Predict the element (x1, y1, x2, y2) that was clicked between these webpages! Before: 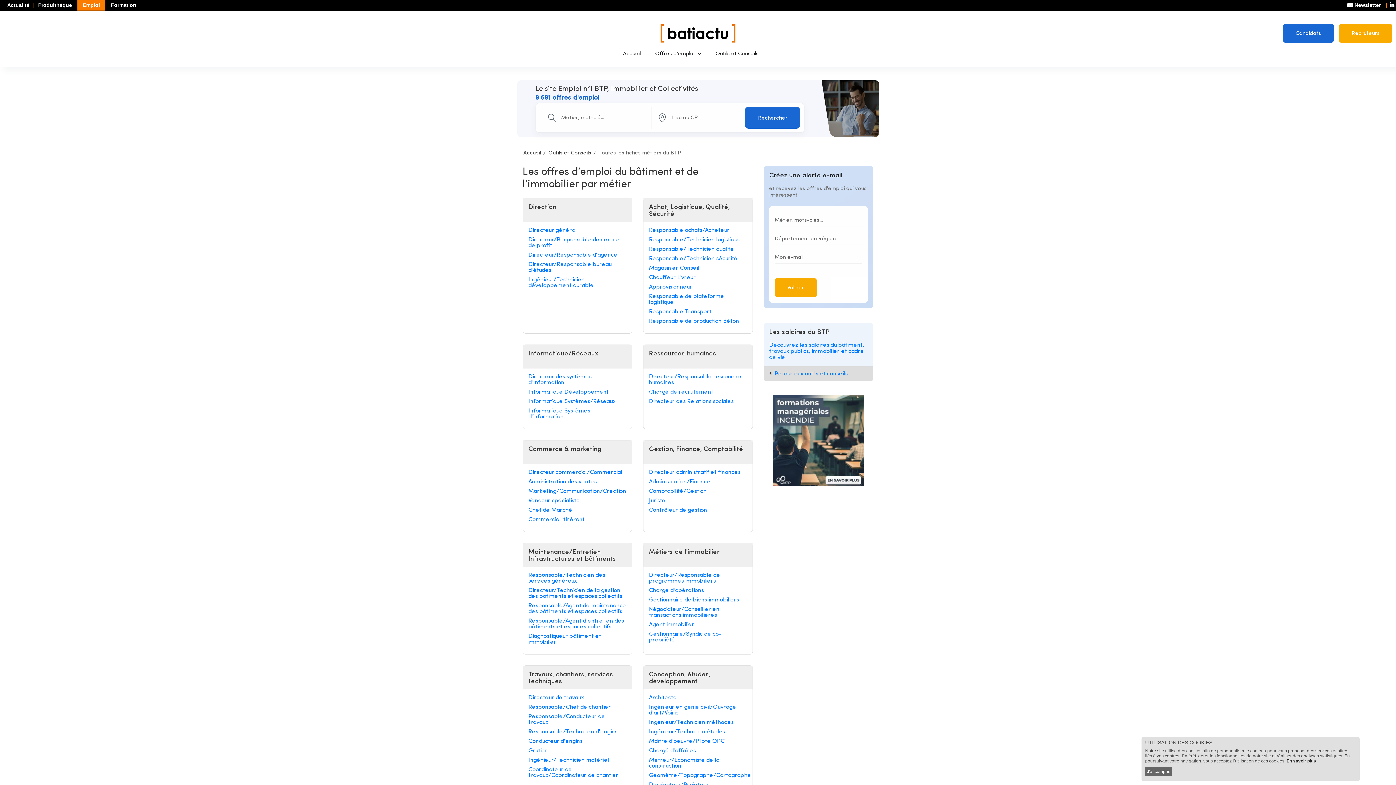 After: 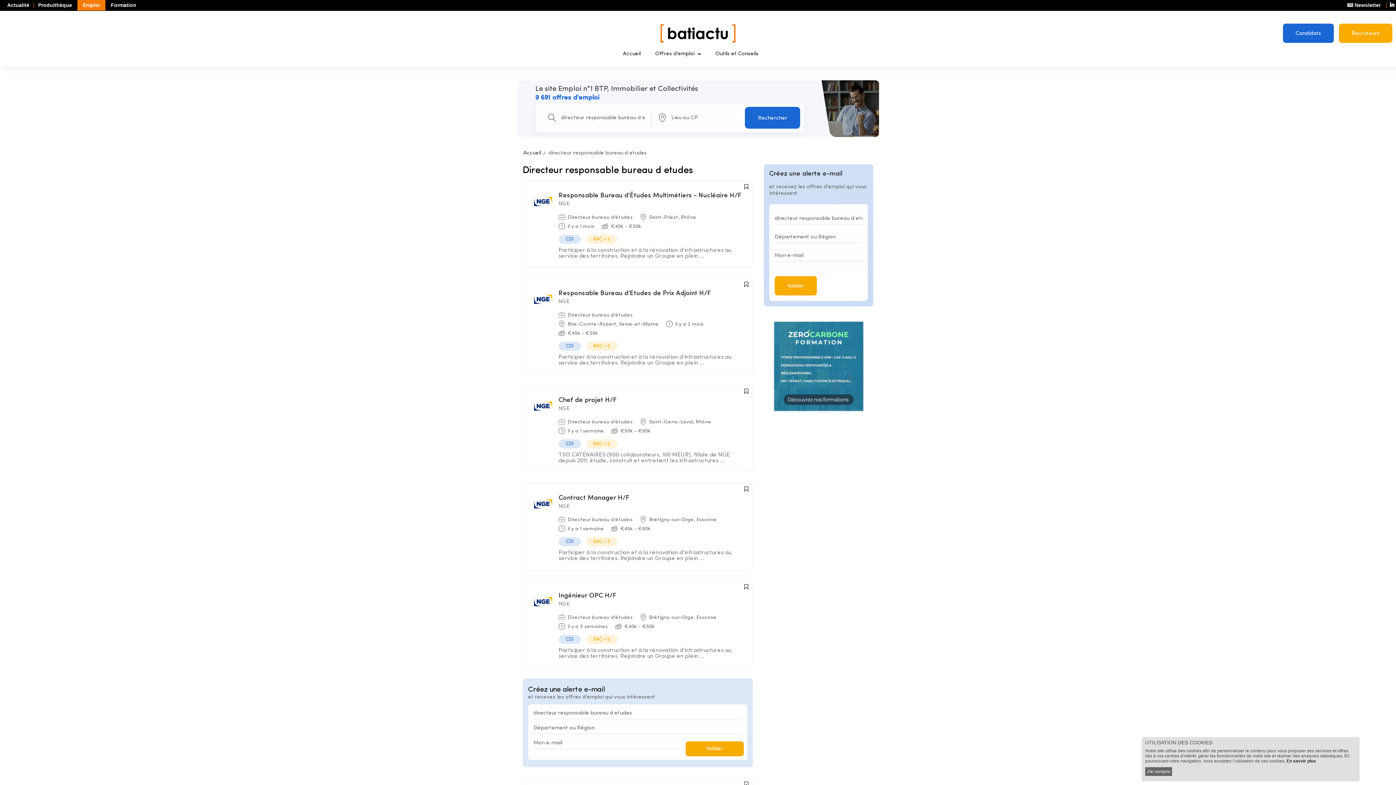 Action: bbox: (528, 261, 626, 273) label: Directeur/Responsable bureau d'études